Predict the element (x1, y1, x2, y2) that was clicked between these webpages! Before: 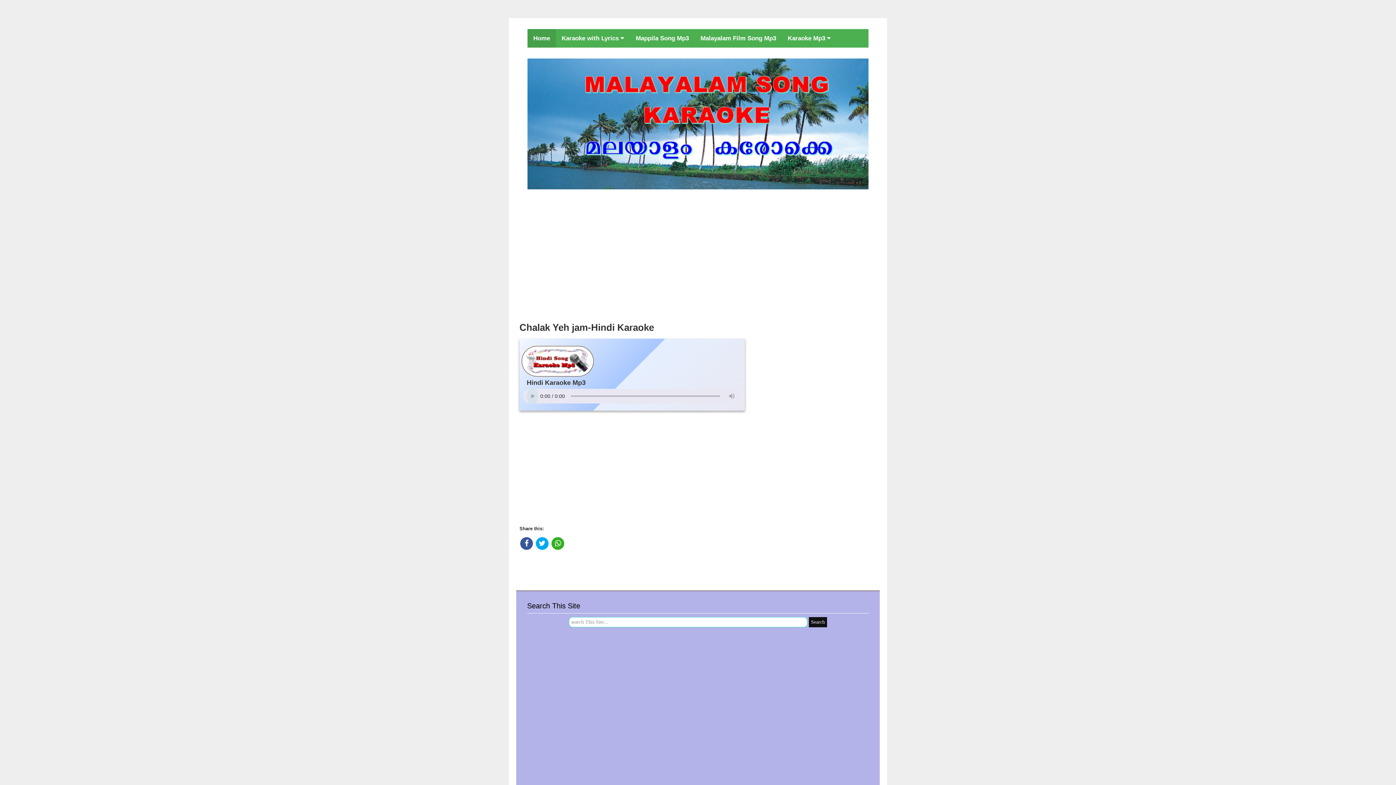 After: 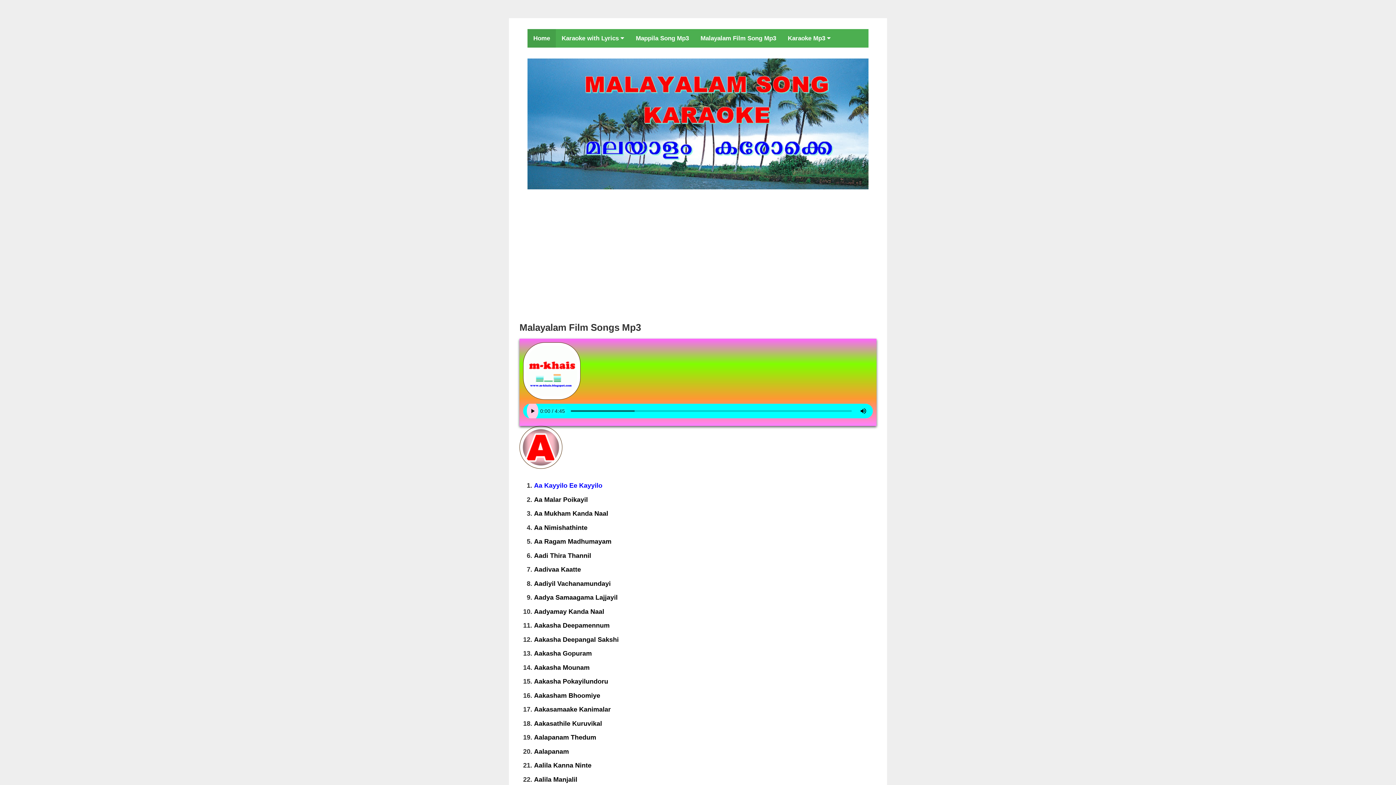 Action: label: Malayalam Film Song Mp3 bbox: (694, 29, 782, 47)